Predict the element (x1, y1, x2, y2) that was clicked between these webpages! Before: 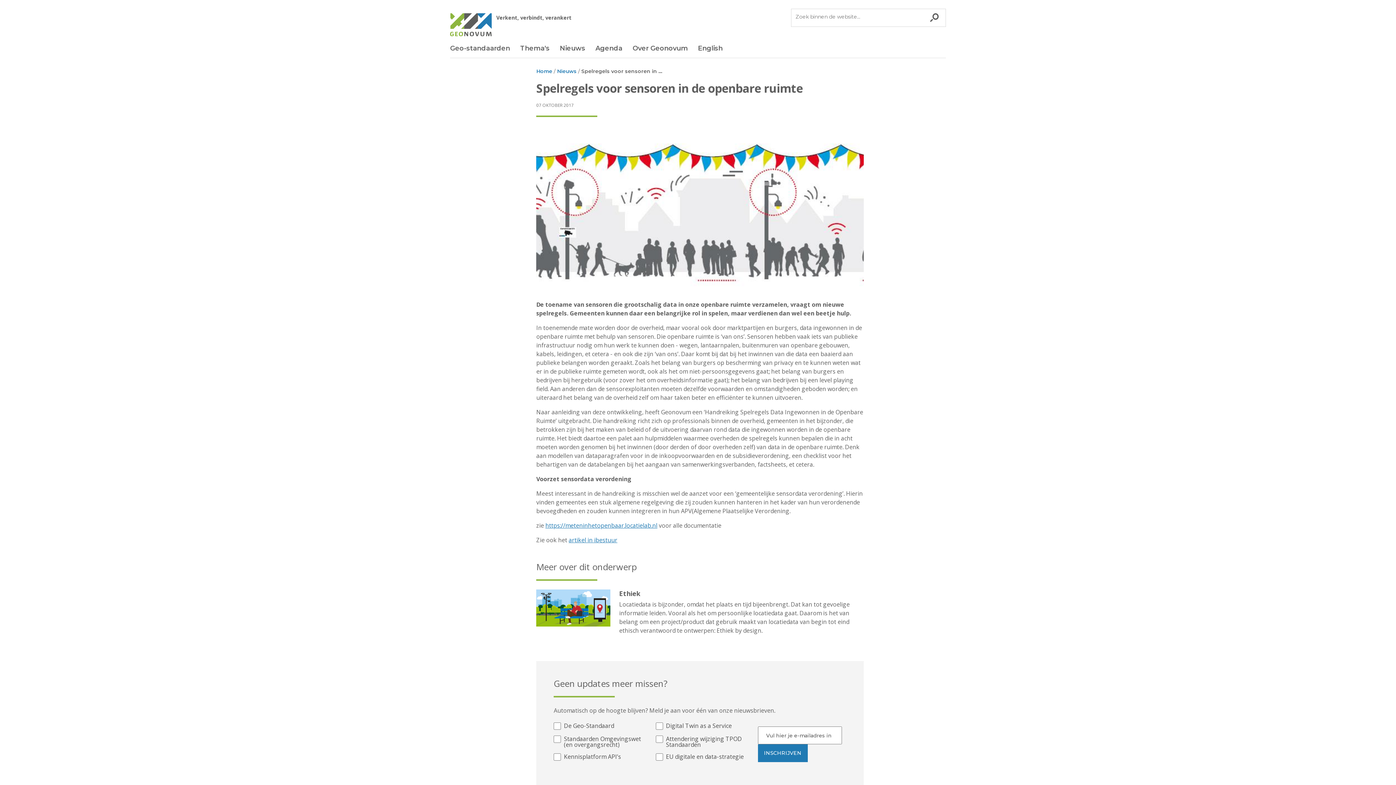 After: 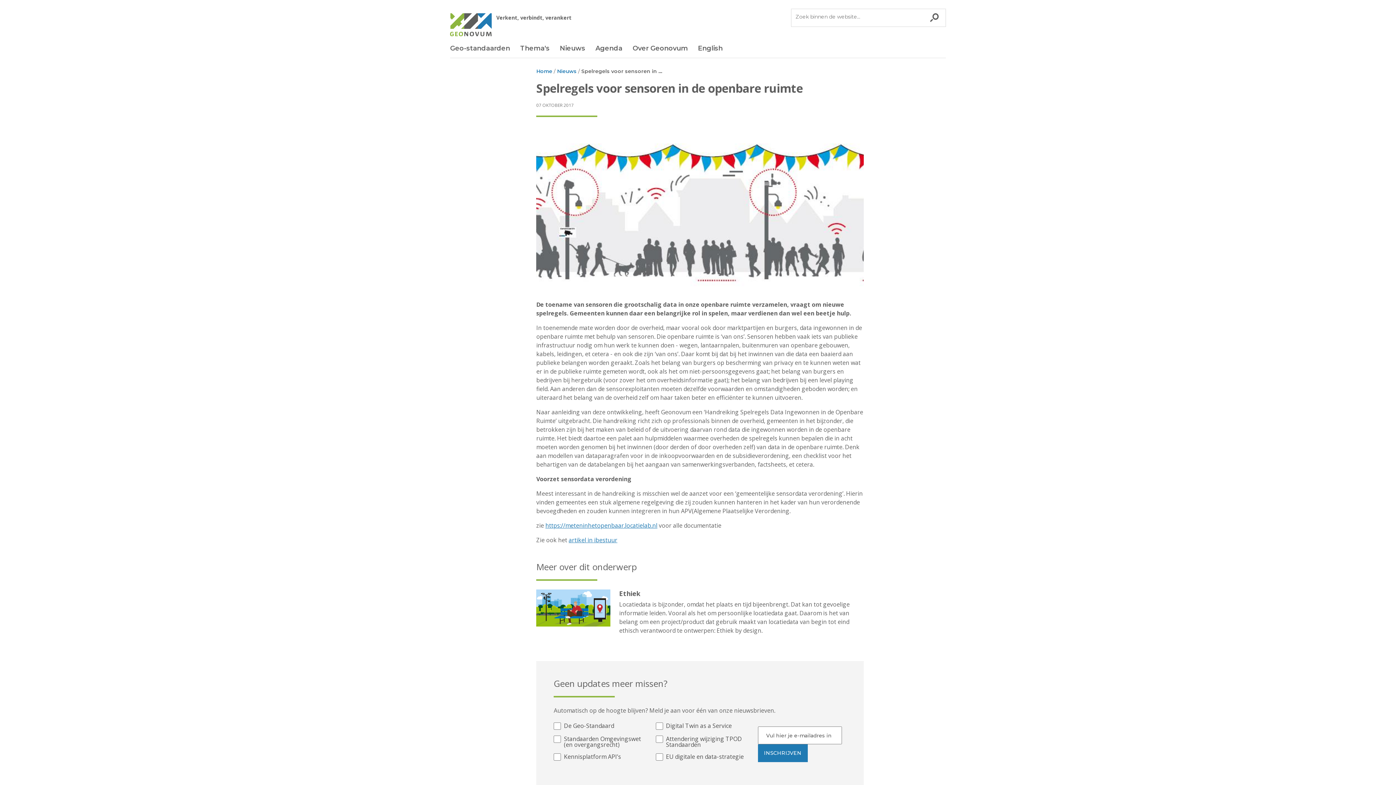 Action: label: artikel in ibestuur bbox: (568, 536, 617, 544)